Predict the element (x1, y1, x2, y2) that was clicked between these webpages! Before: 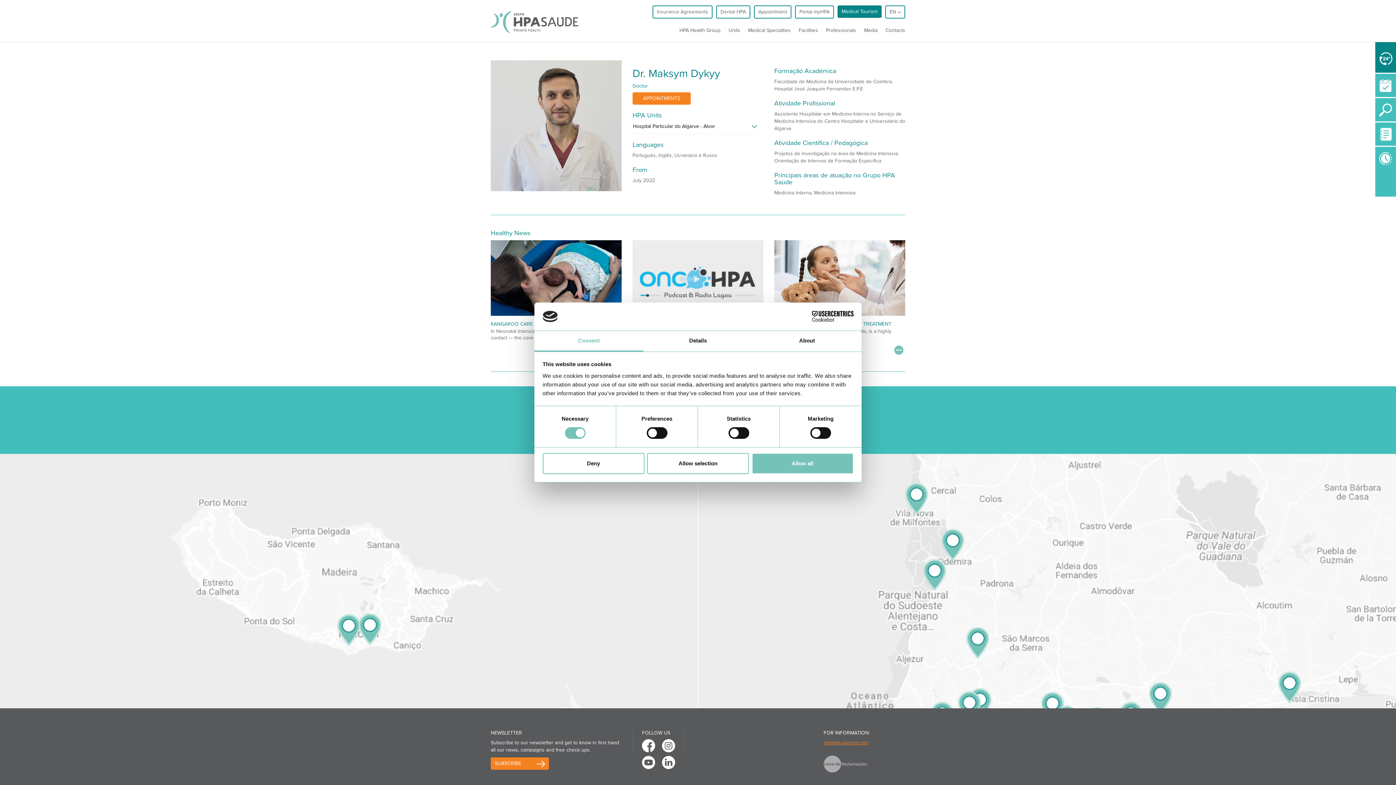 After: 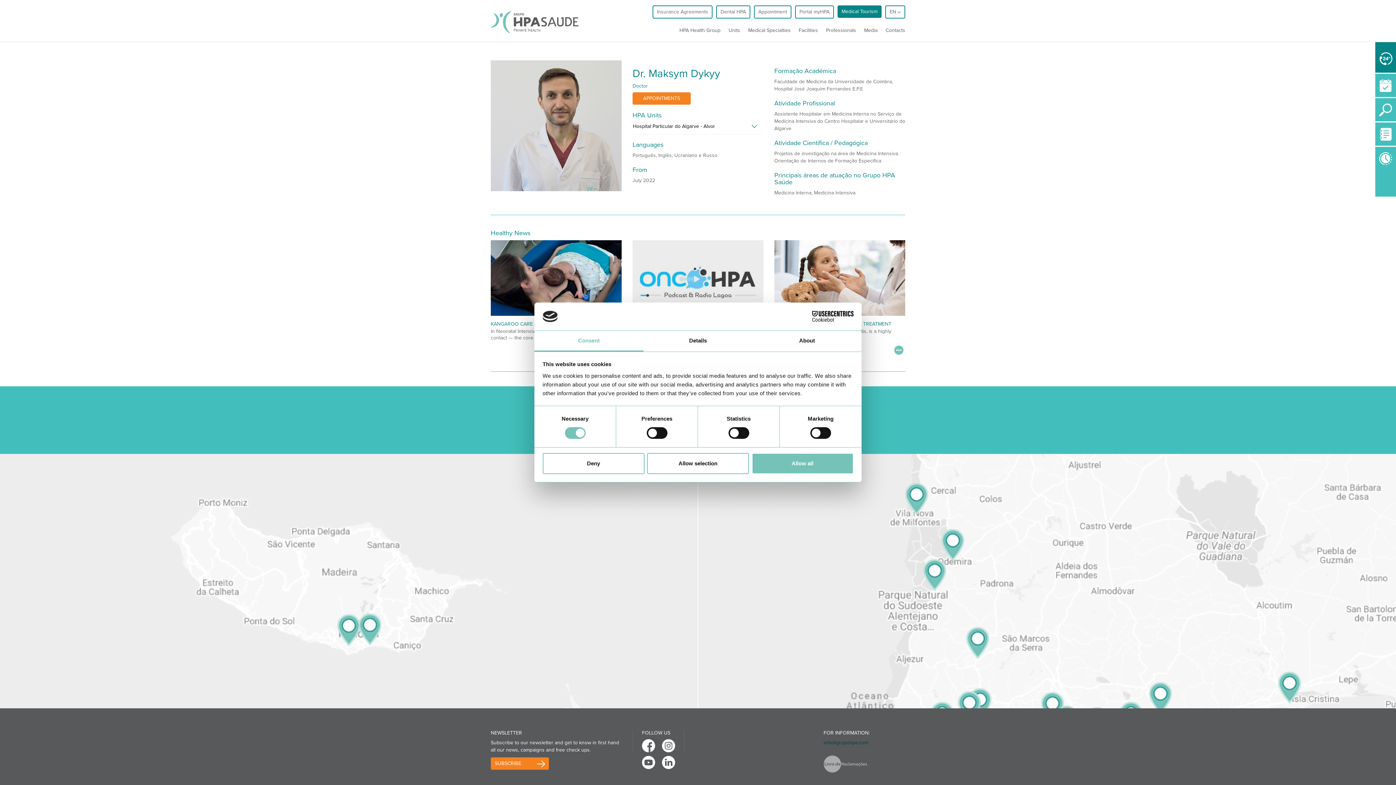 Action: bbox: (823, 739, 868, 746) label: info@grupohpa.com